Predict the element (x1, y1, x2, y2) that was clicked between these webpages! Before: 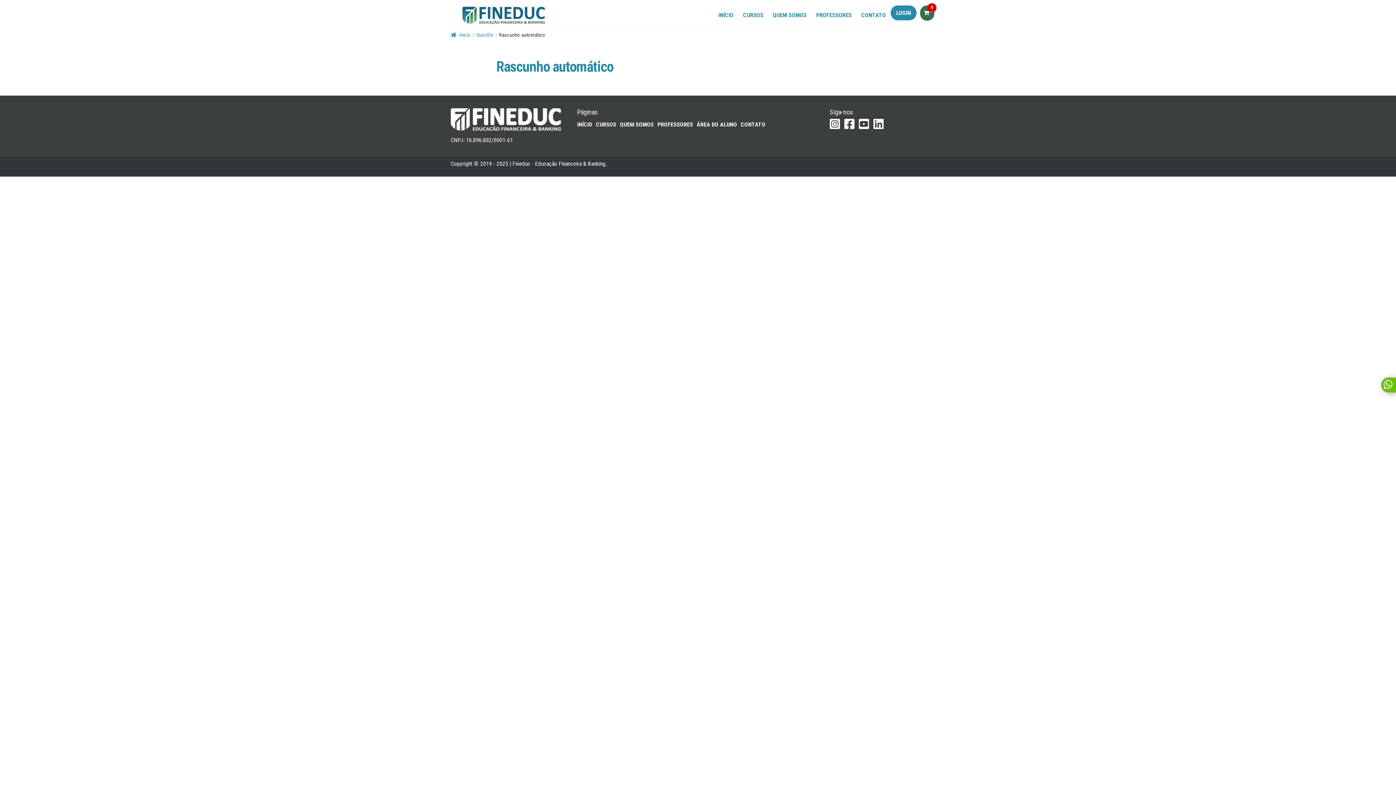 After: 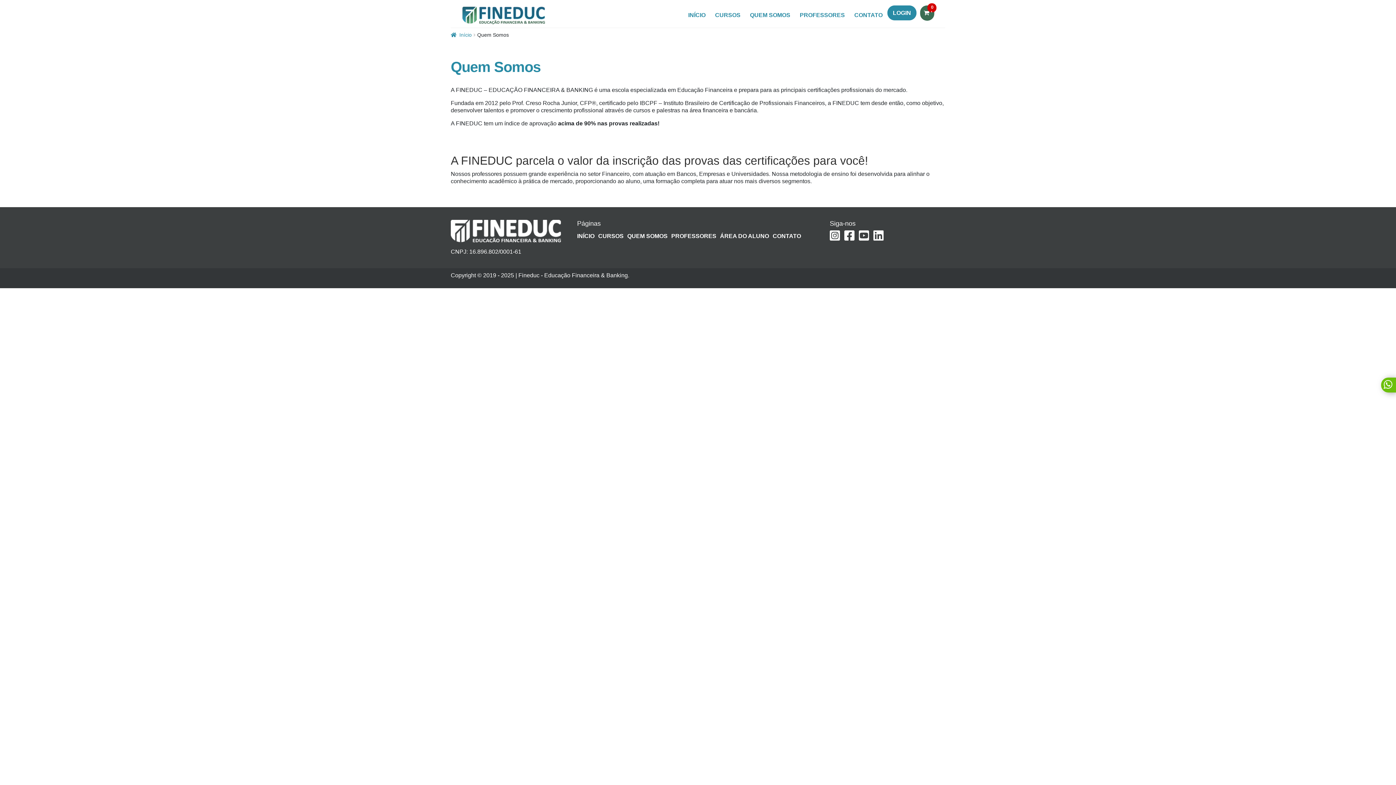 Action: label: QUEM SOMOS bbox: (773, 11, 806, 20)